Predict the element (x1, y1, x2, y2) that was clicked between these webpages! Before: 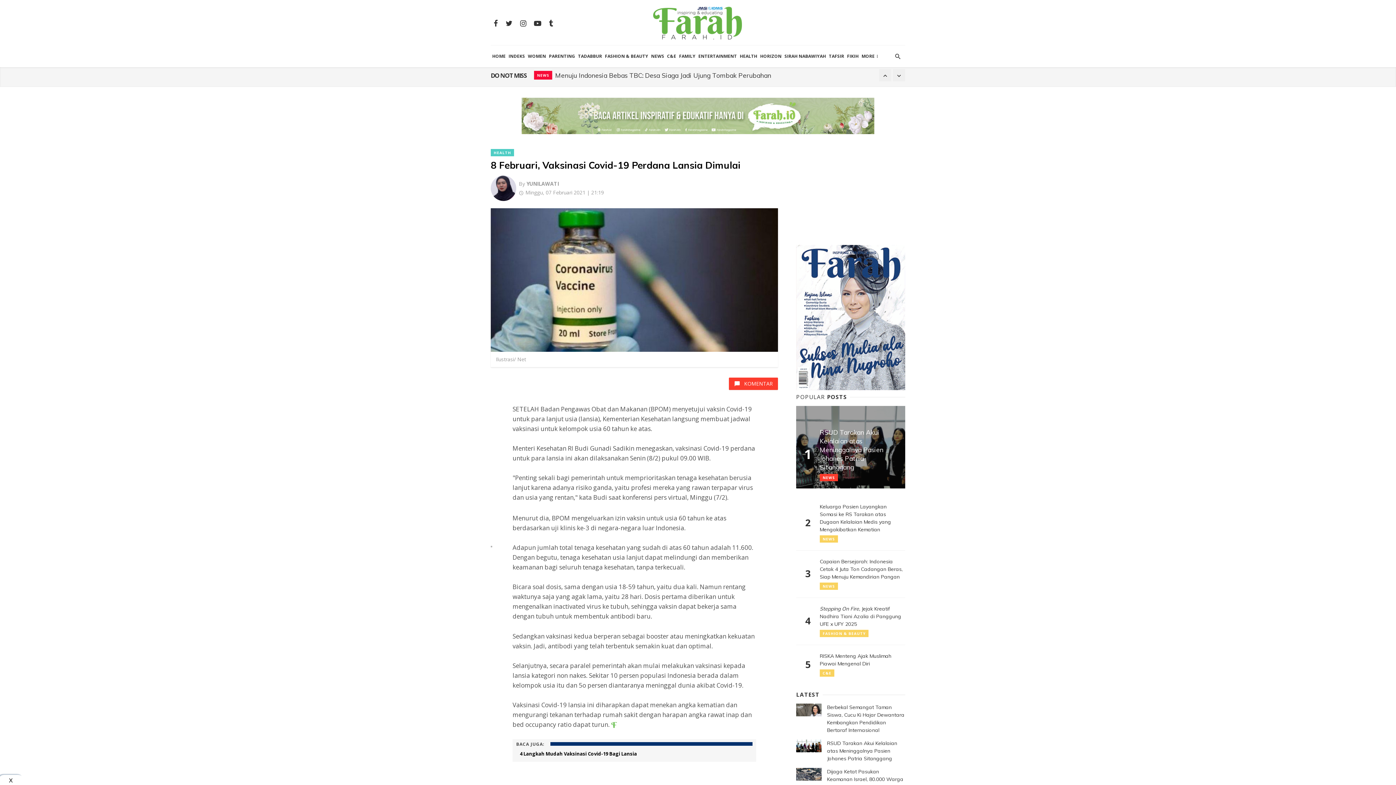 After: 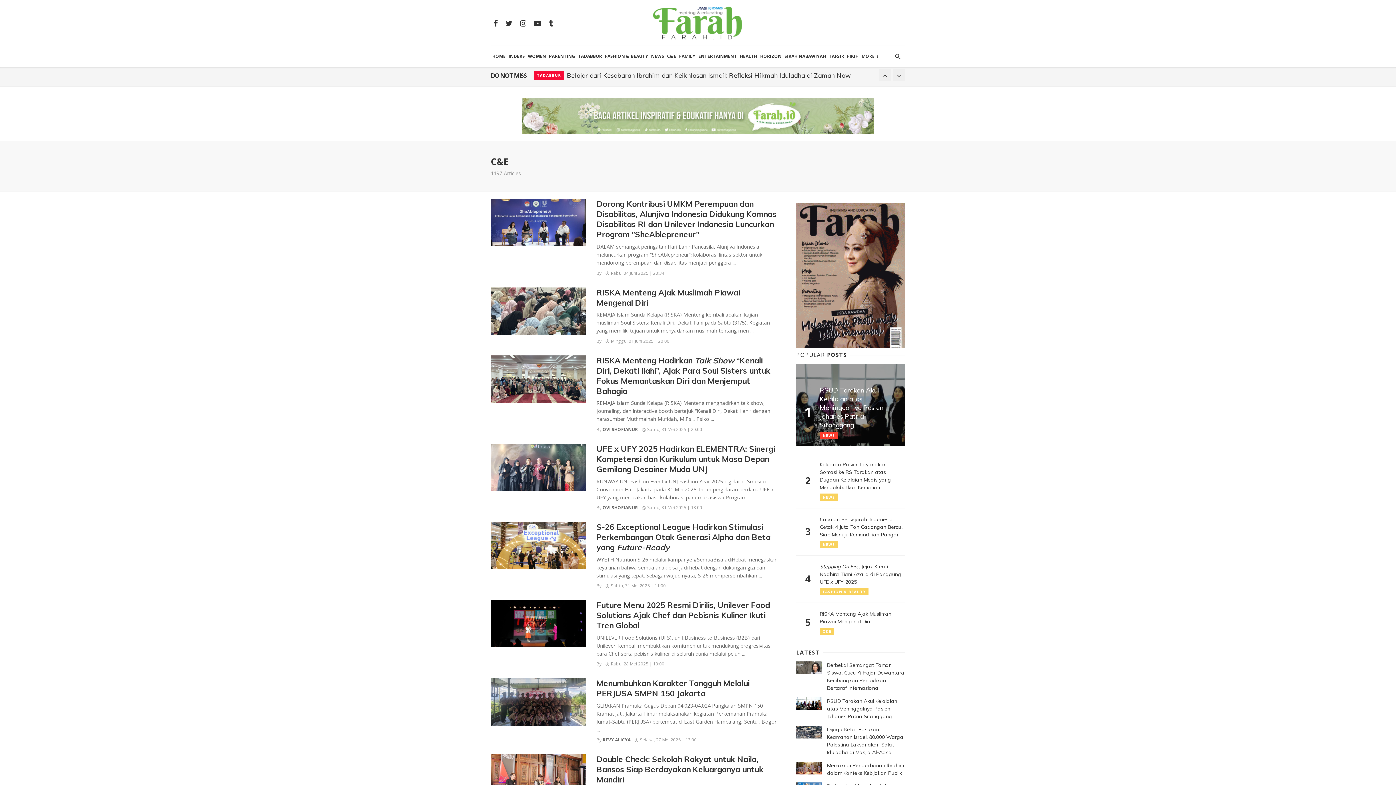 Action: bbox: (665, 45, 677, 67) label: C&E